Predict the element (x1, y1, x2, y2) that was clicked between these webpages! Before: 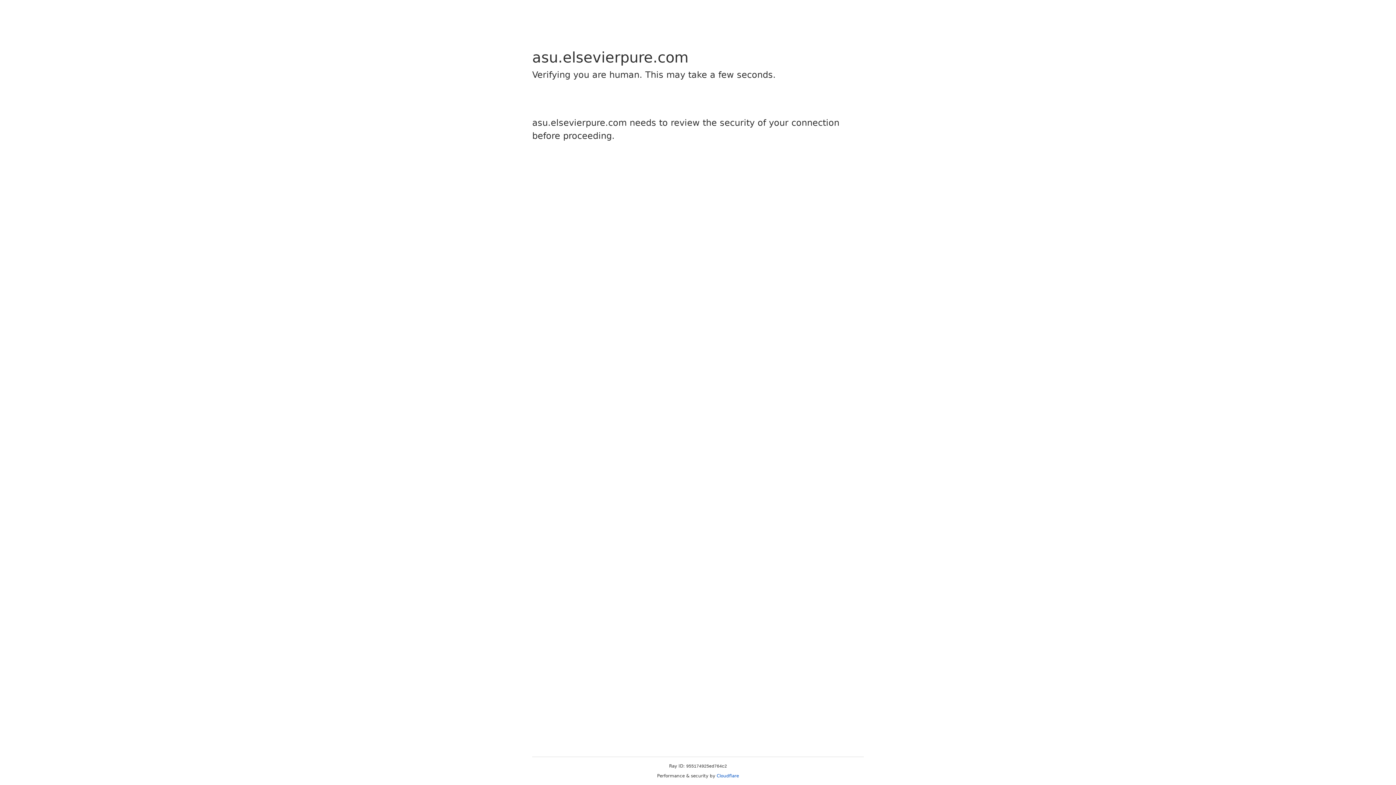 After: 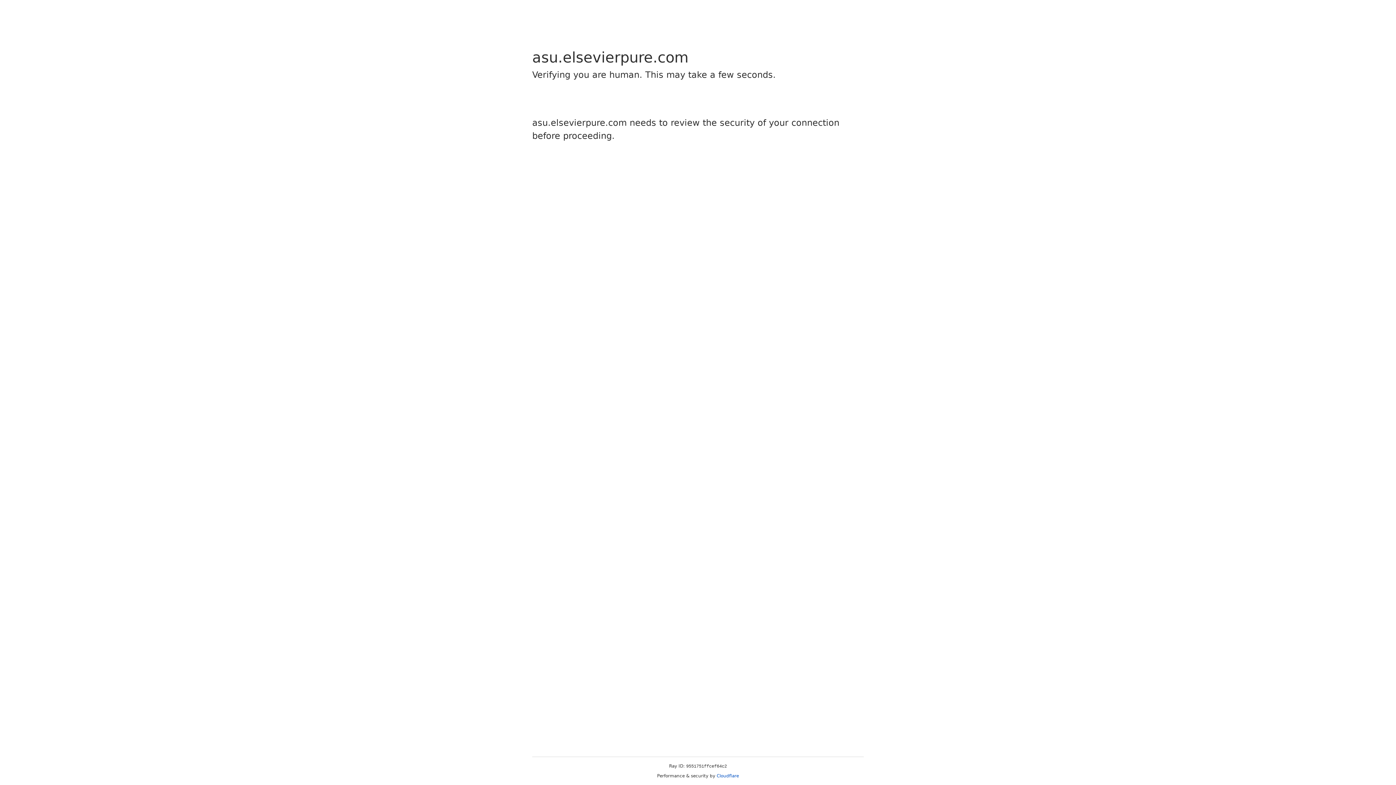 Action: bbox: (716, 773, 739, 778) label: Cloudflare